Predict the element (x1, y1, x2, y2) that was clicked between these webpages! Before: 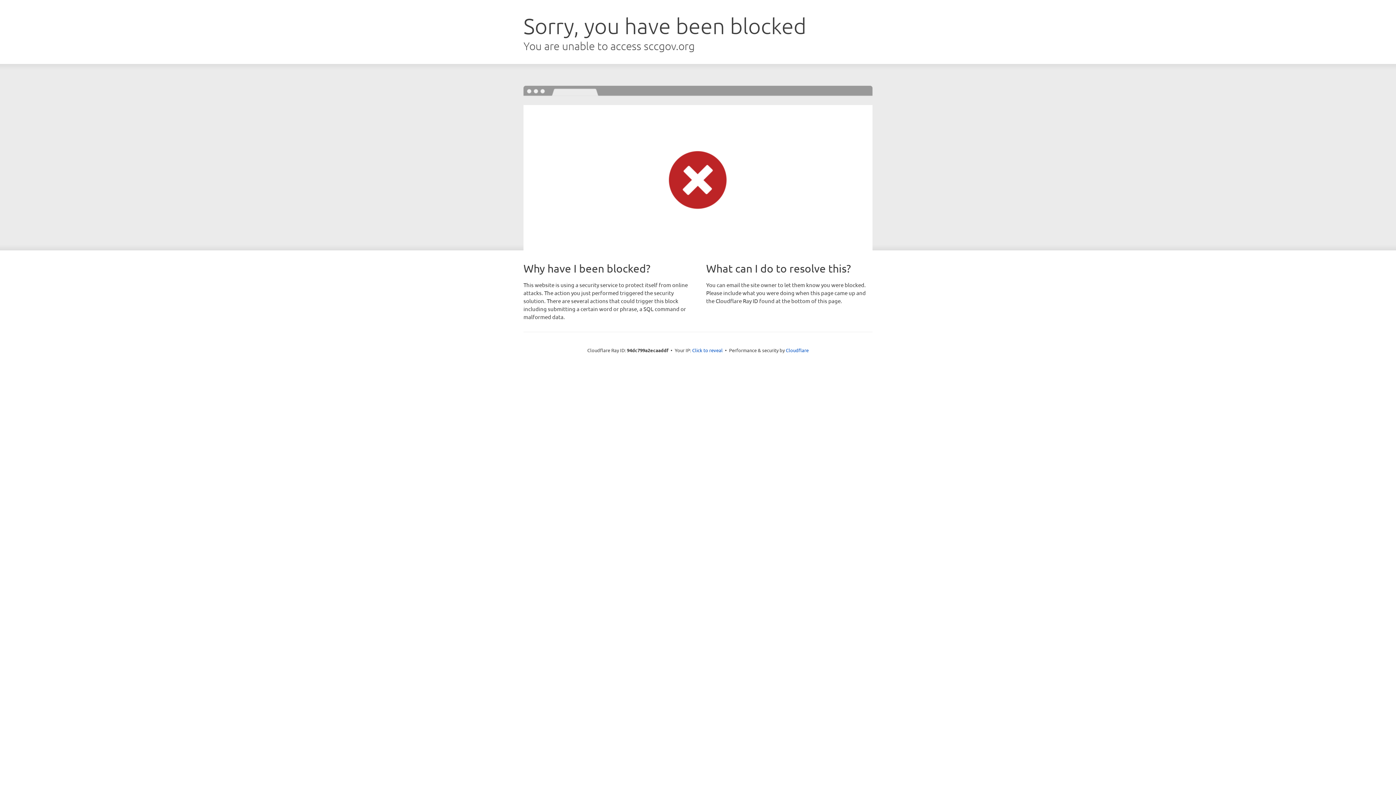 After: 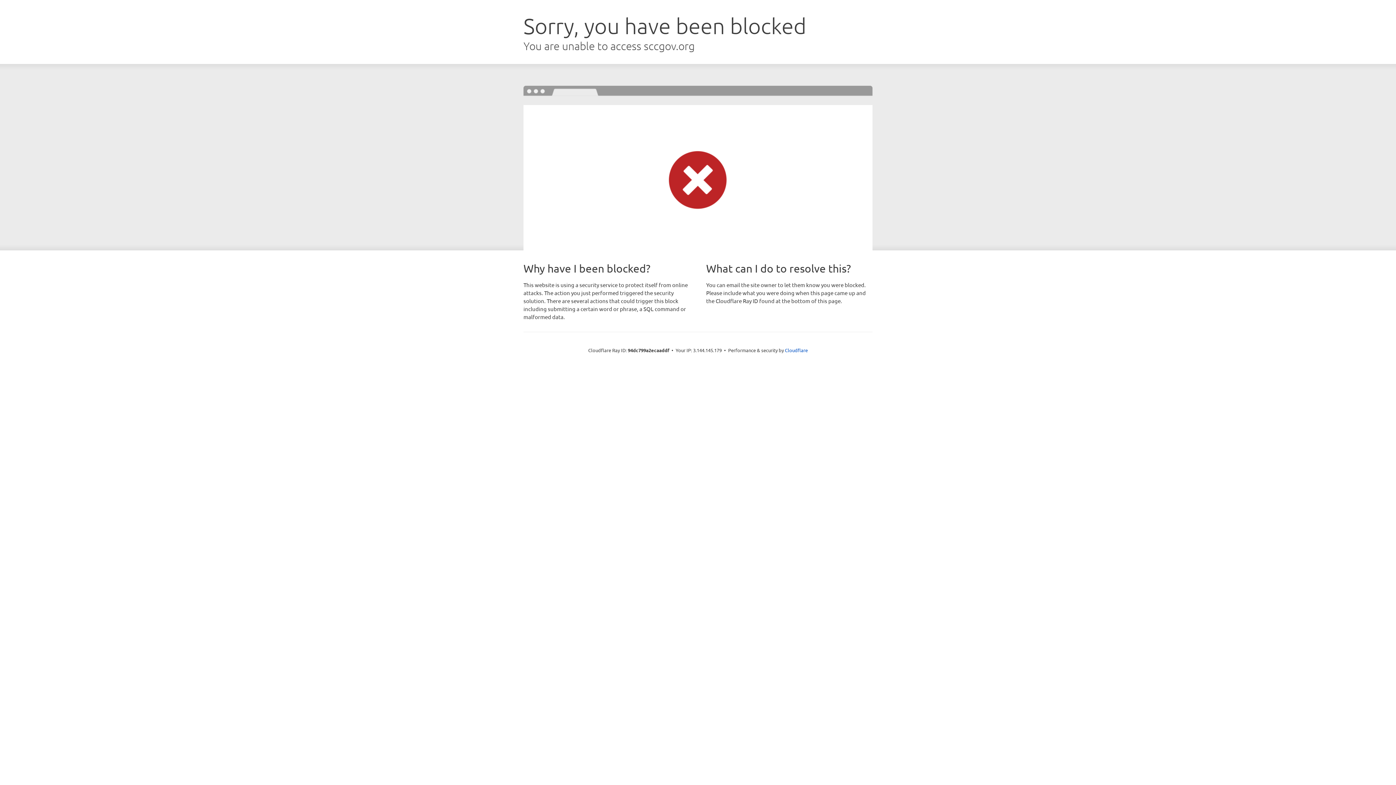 Action: bbox: (692, 346, 722, 353) label: Click to reveal